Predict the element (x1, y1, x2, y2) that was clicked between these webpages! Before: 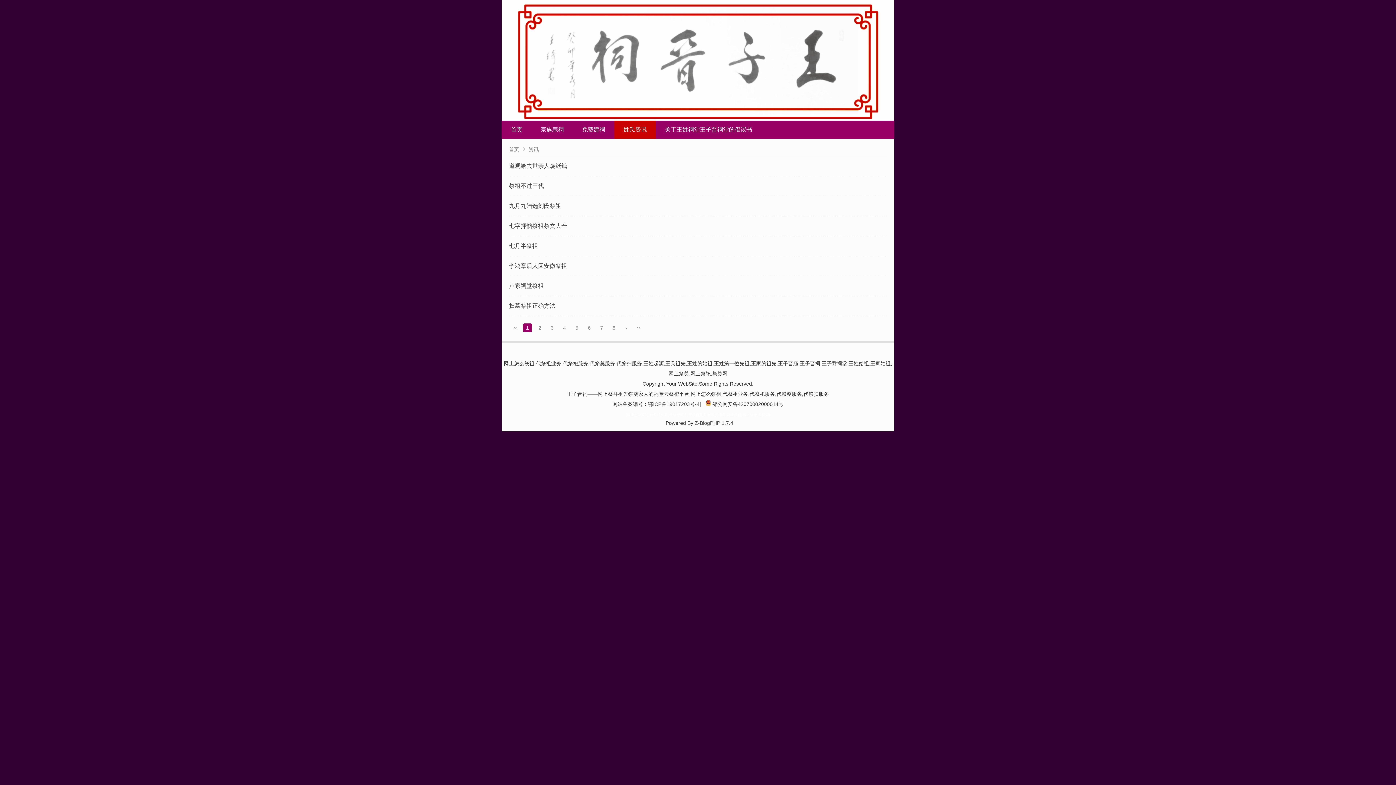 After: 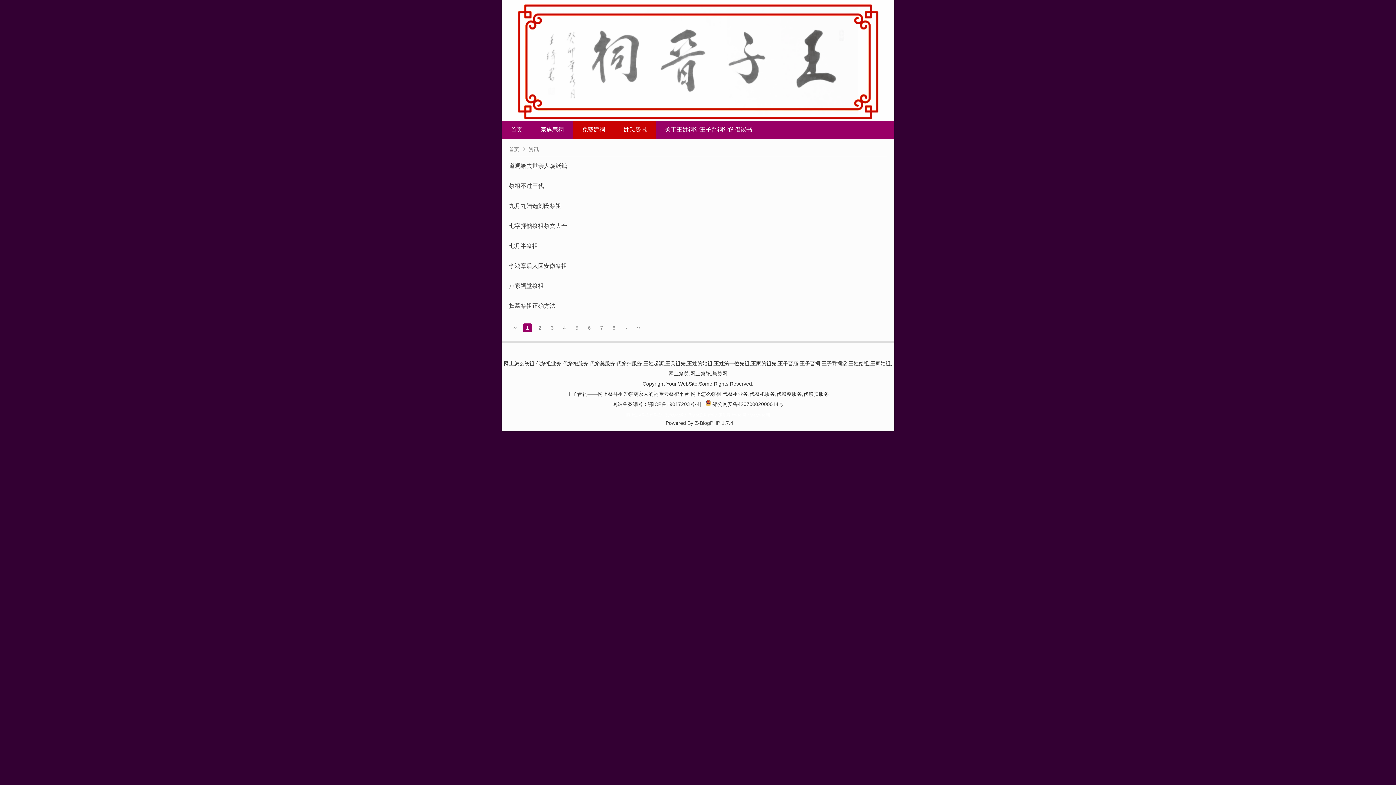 Action: label: 免费建祠 bbox: (573, 120, 614, 138)